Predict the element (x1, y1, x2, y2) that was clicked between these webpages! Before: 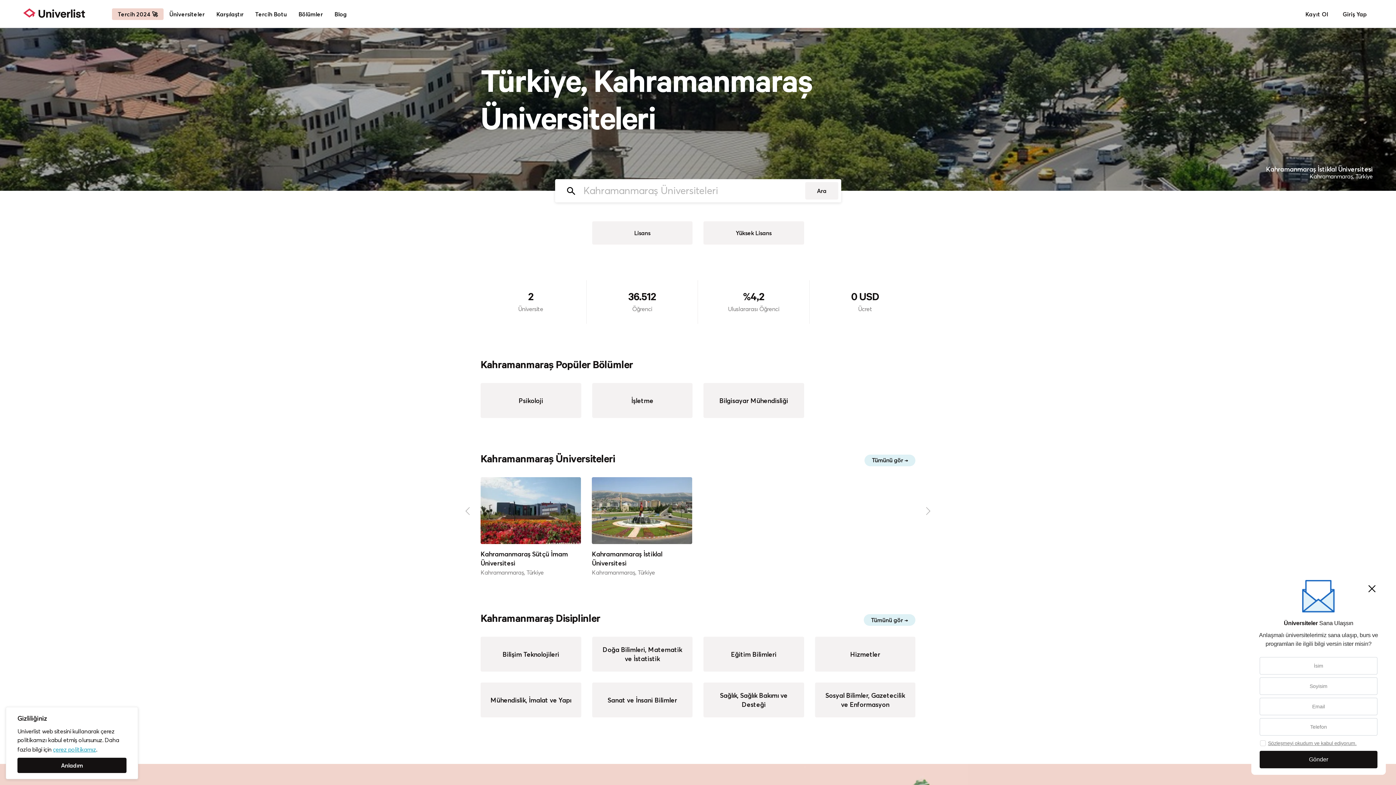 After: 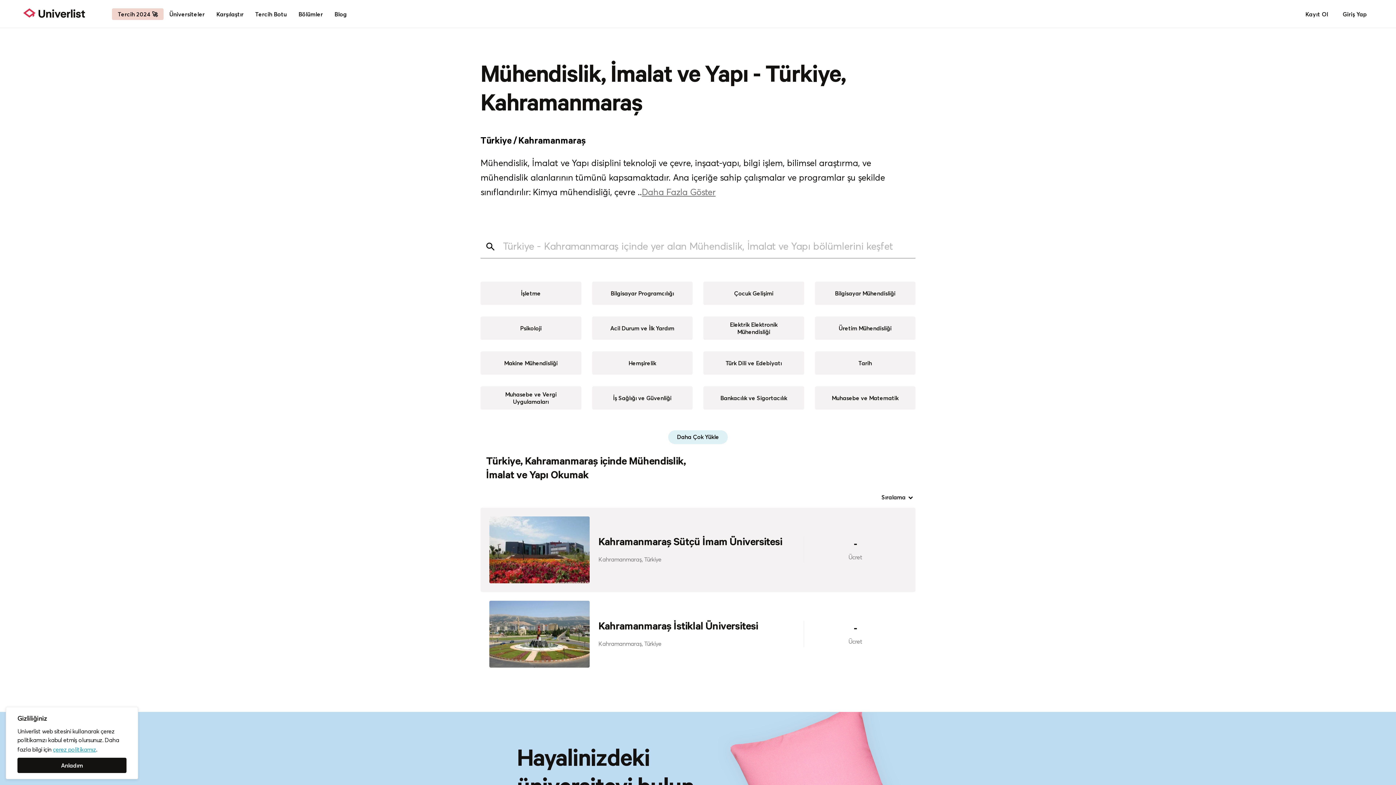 Action: label: Mühendislik, İmalat ve Yapı bbox: (480, 682, 581, 717)